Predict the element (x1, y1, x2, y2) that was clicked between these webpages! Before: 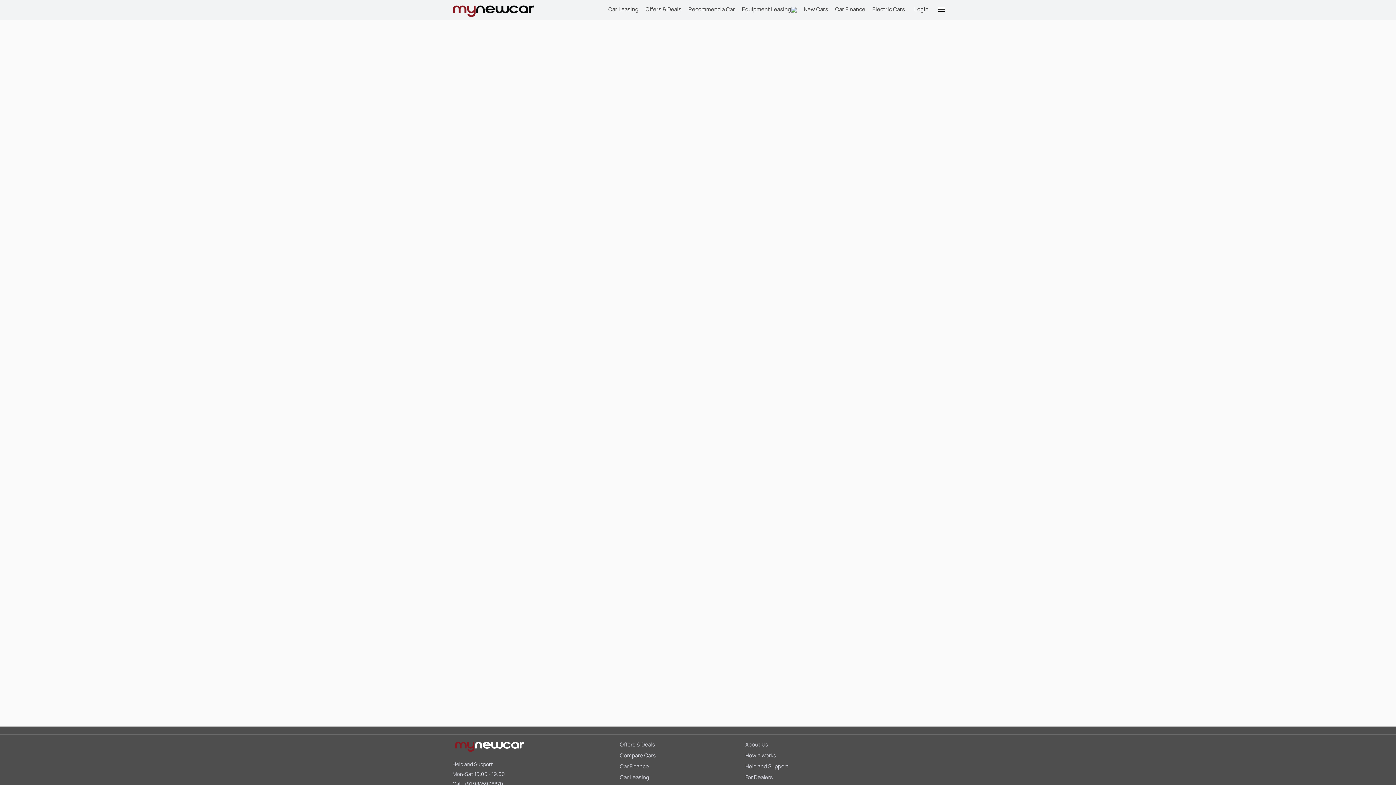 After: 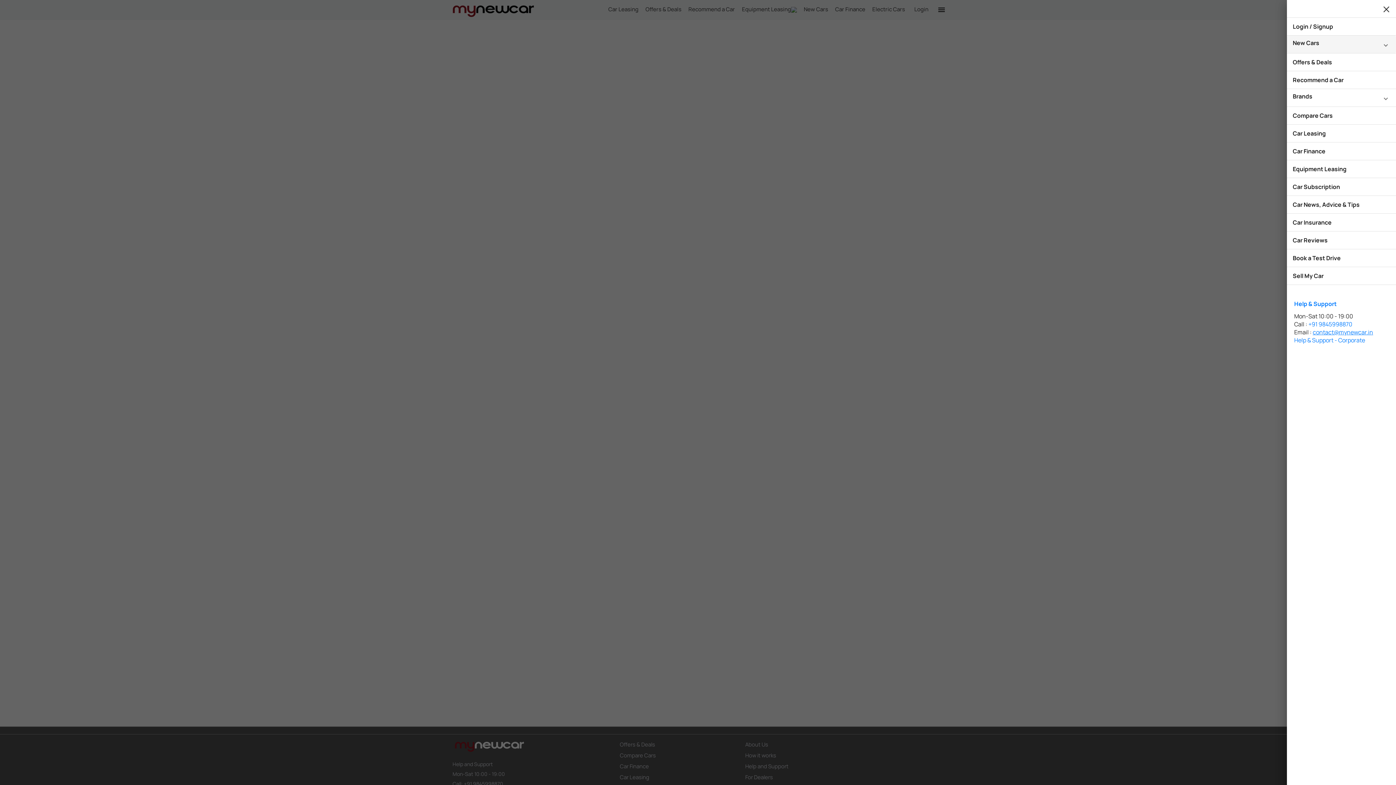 Action: bbox: (934, 2, 949, 16)